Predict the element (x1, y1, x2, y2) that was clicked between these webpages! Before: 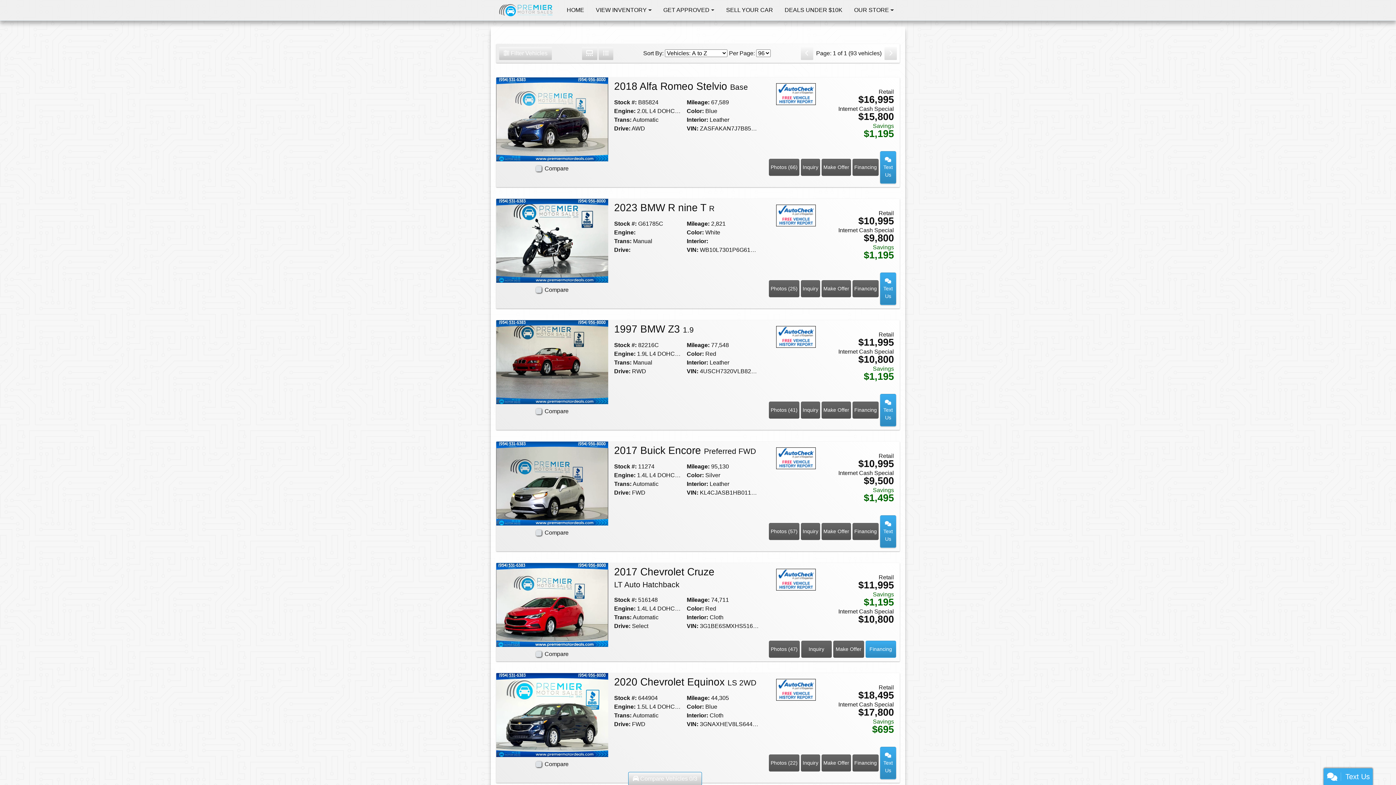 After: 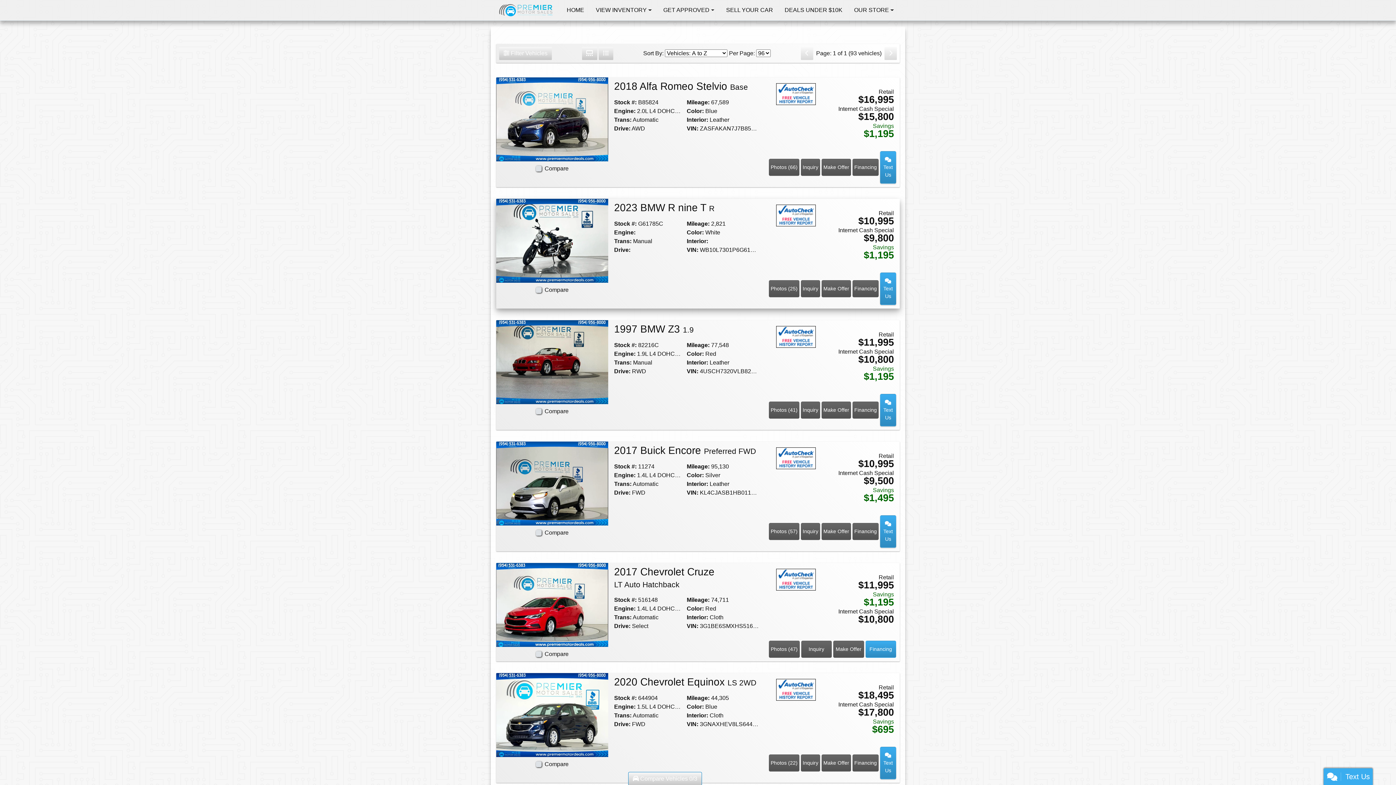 Action: label: Auto Check bbox: (776, 212, 816, 218)